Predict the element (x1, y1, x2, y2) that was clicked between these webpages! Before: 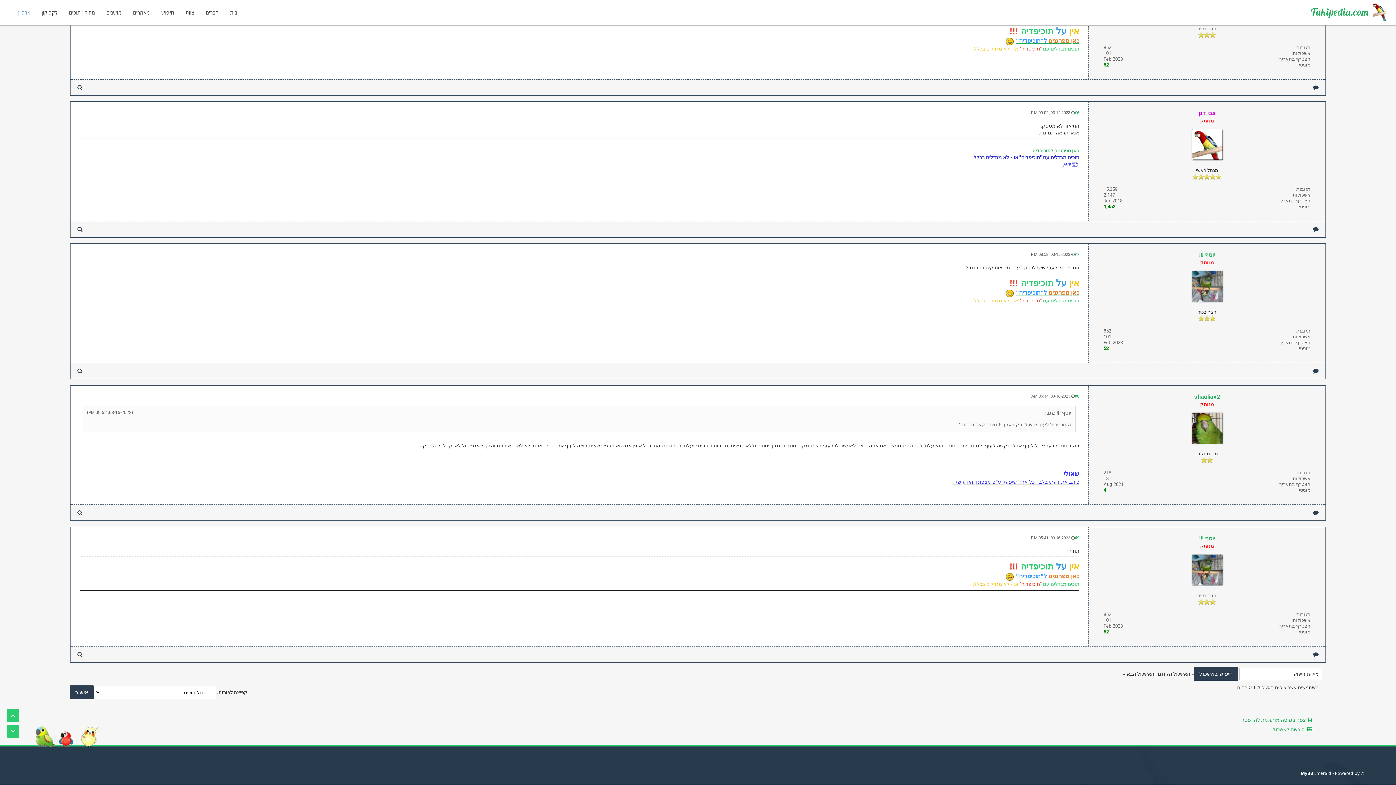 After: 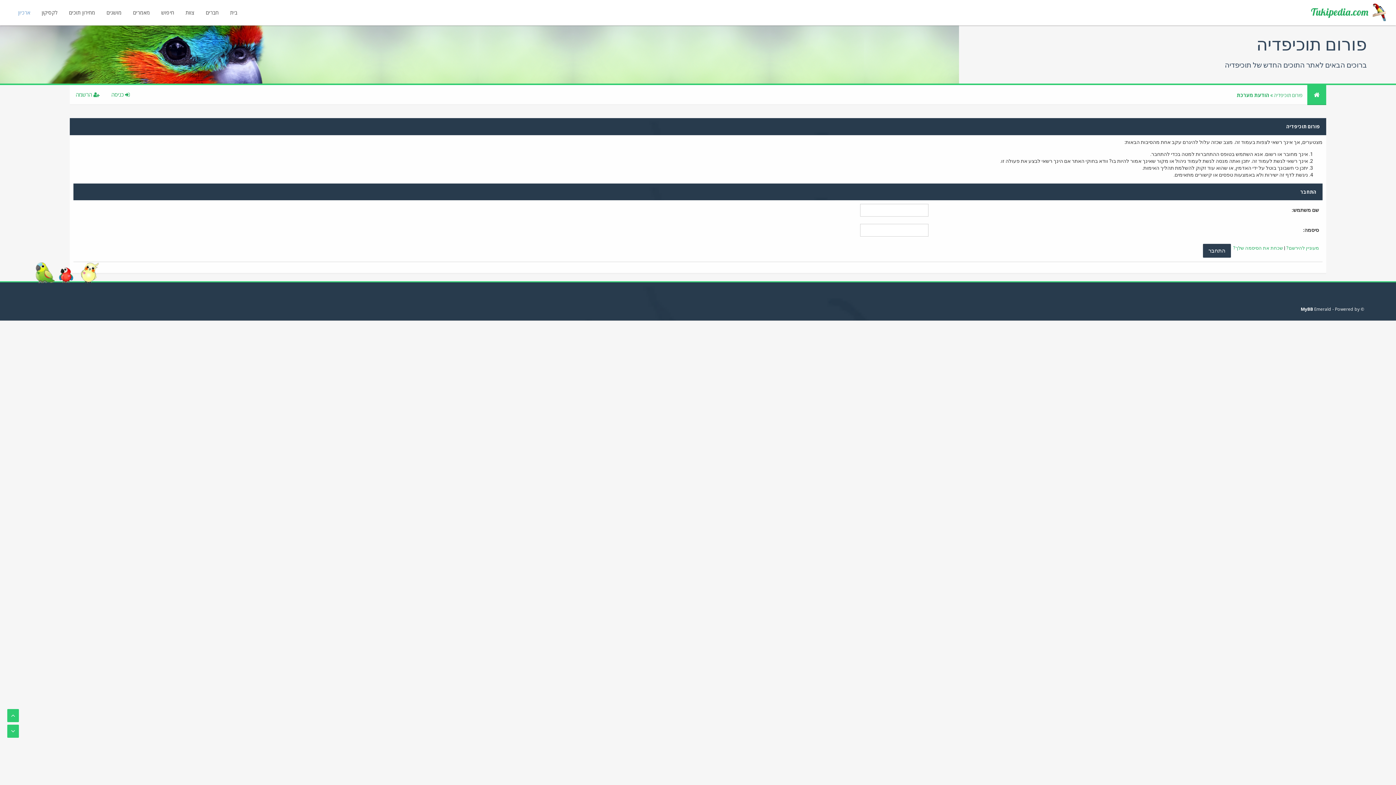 Action: bbox: (1310, 649, 1321, 659)